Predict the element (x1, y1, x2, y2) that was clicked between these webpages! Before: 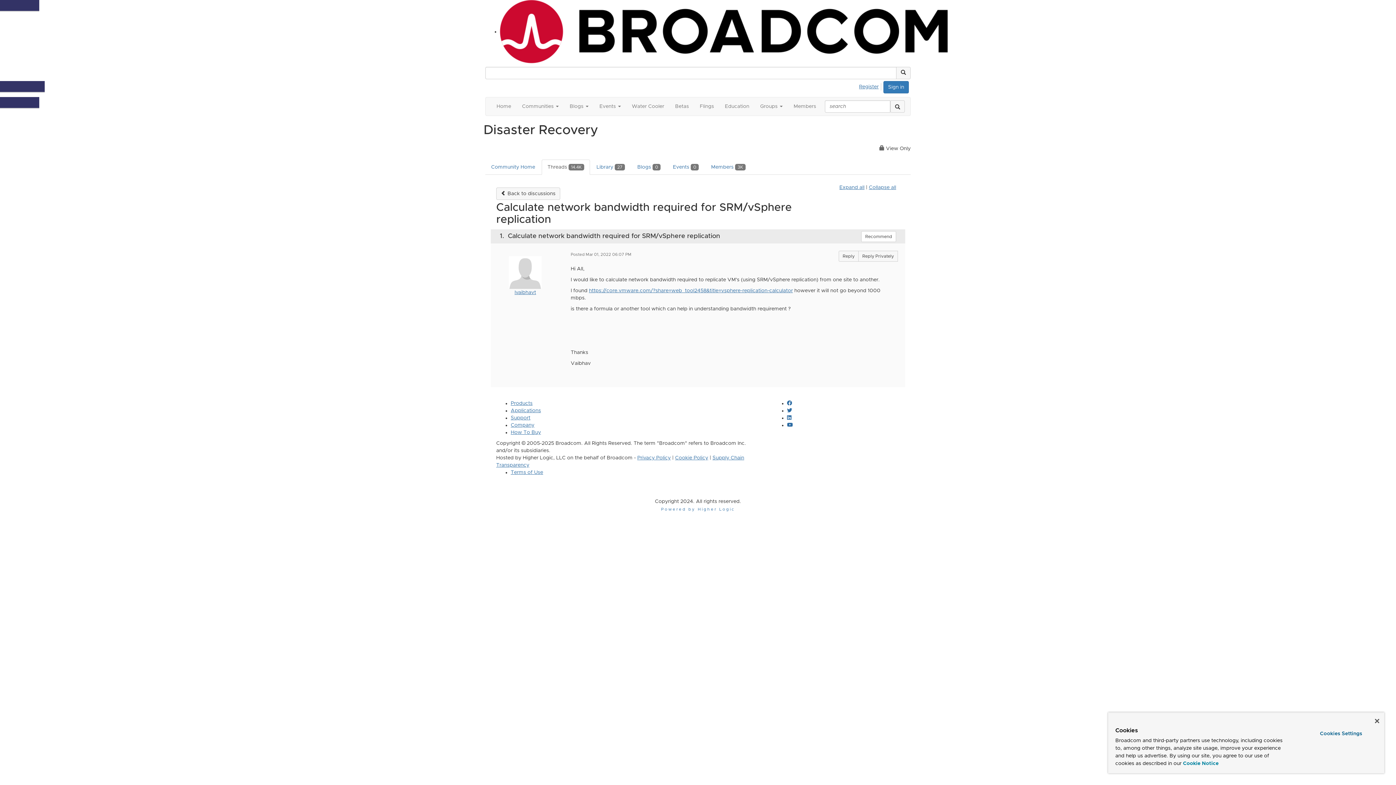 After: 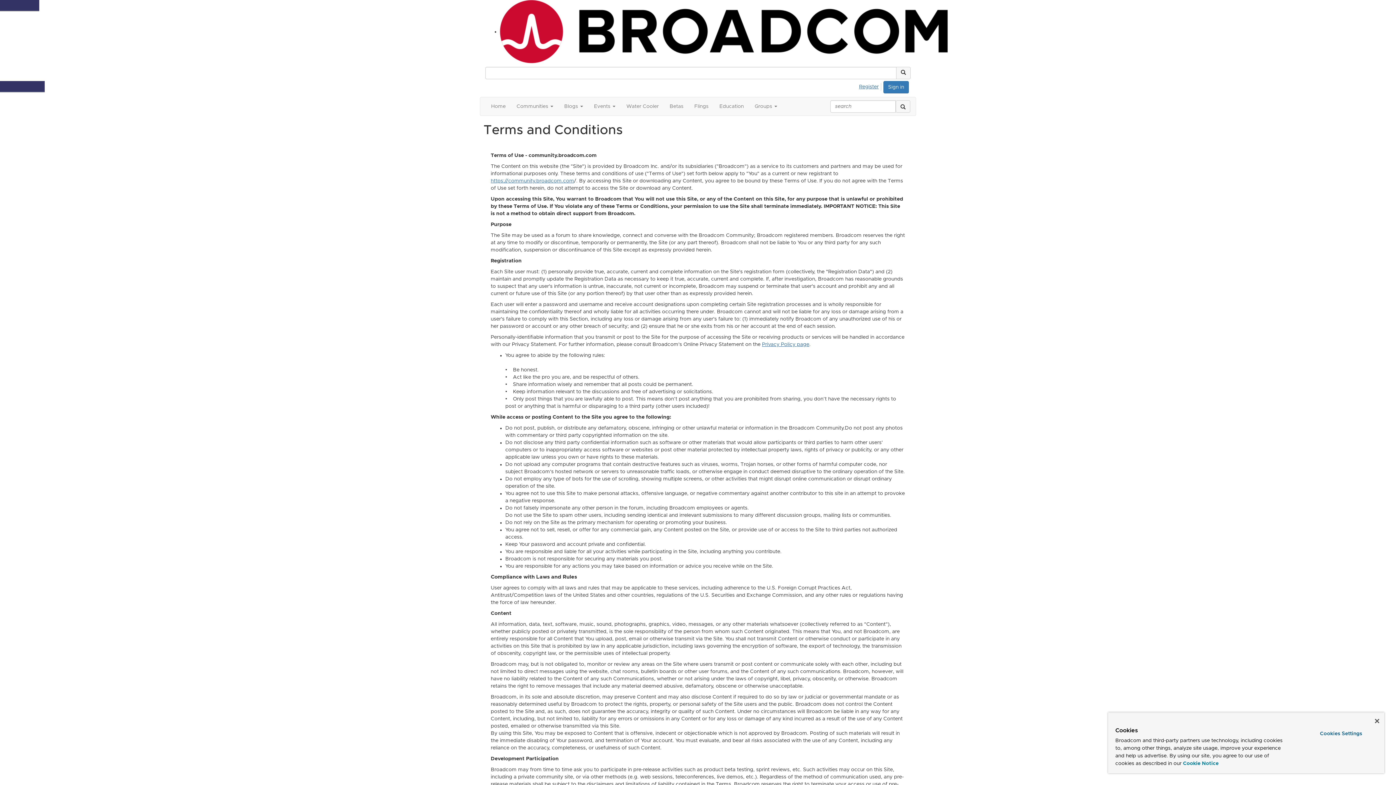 Action: label: Terms of Use bbox: (510, 470, 543, 475)